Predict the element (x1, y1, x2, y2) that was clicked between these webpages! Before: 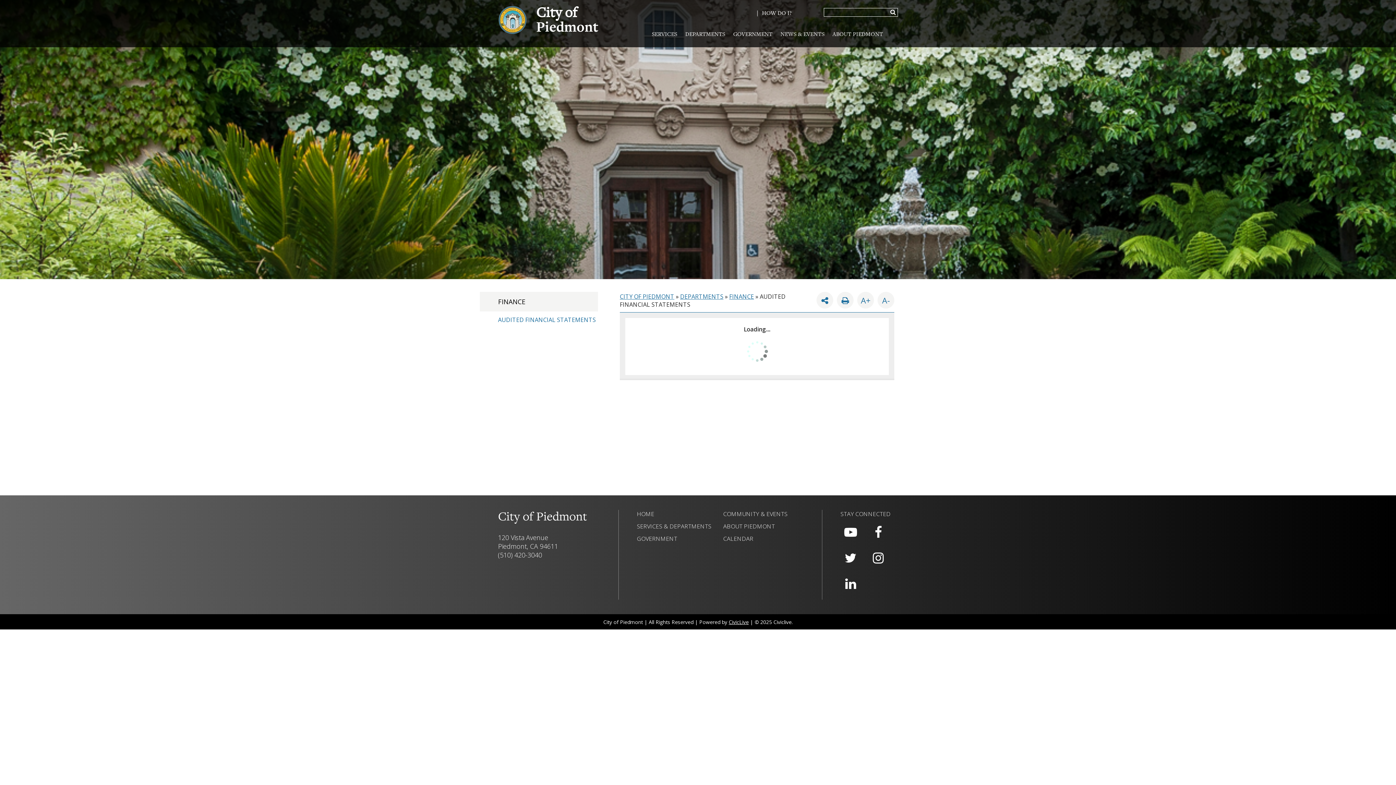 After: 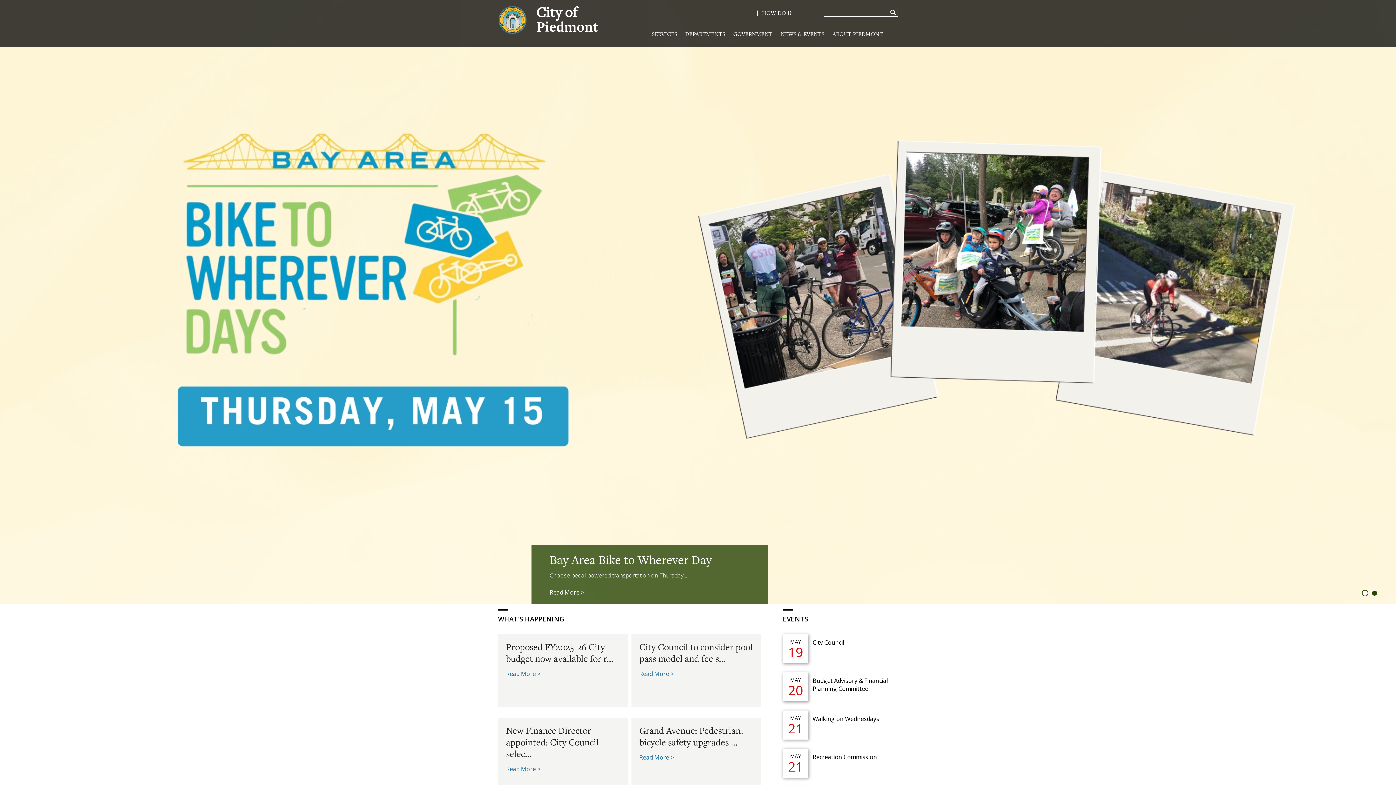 Action: label: HOME bbox: (637, 510, 654, 518)